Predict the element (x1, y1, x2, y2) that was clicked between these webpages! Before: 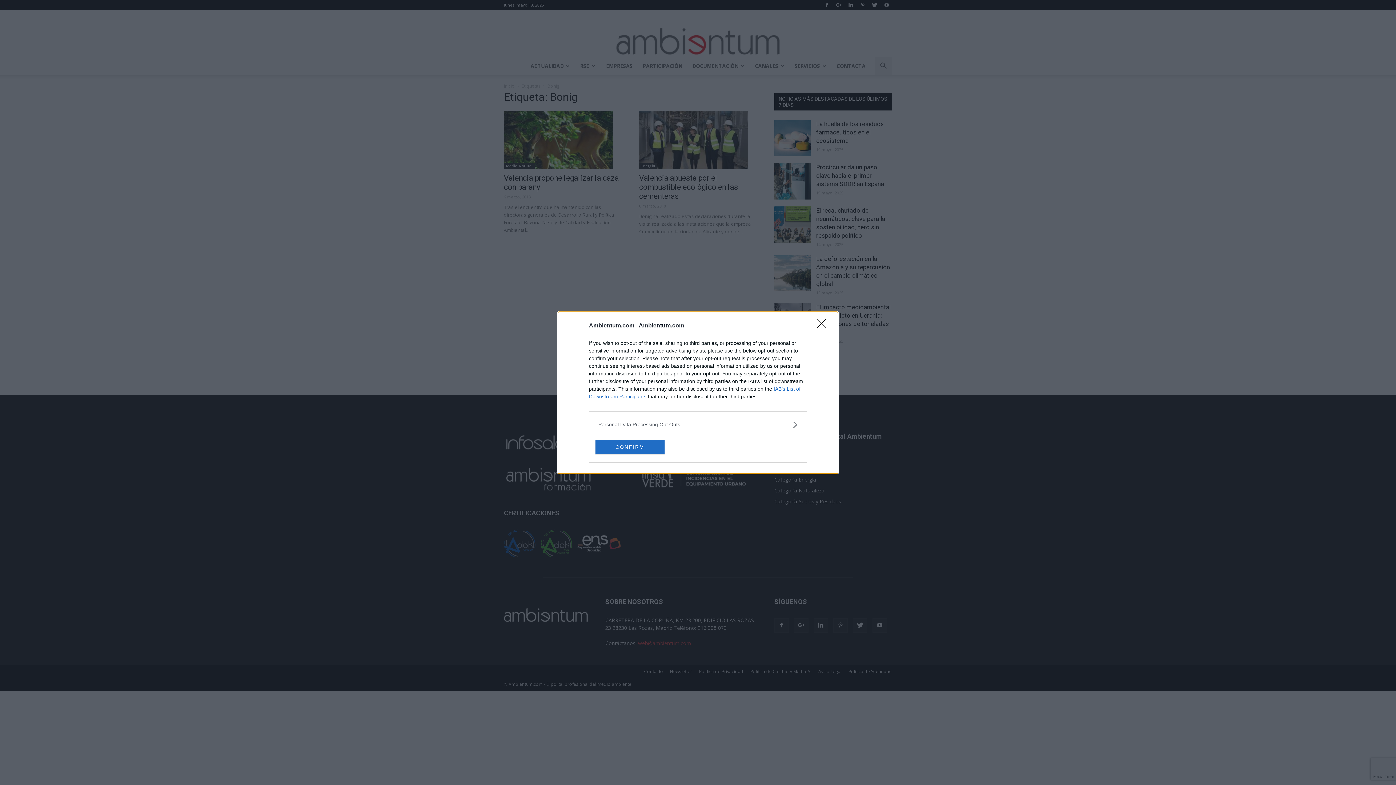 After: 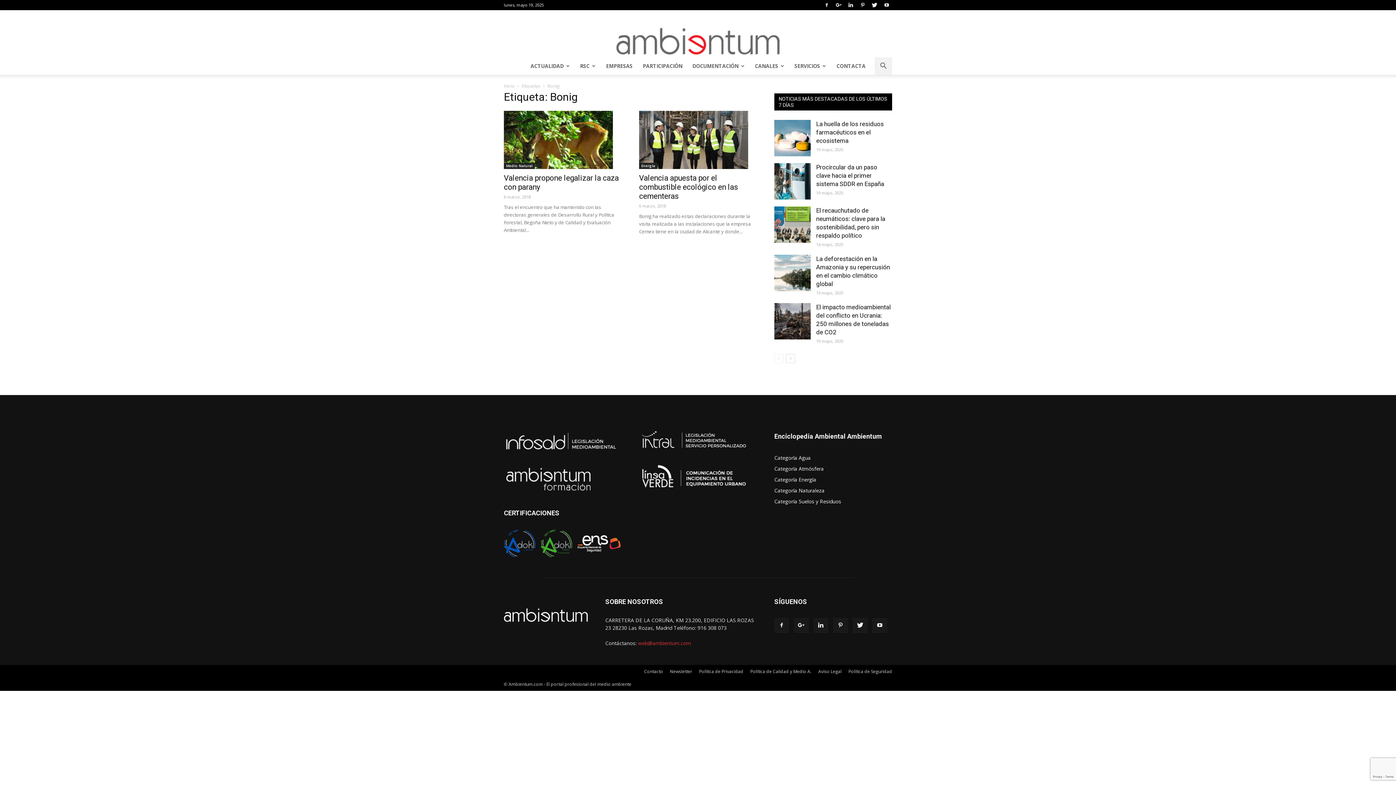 Action: bbox: (595, 439, 664, 454) label: CONFIRM